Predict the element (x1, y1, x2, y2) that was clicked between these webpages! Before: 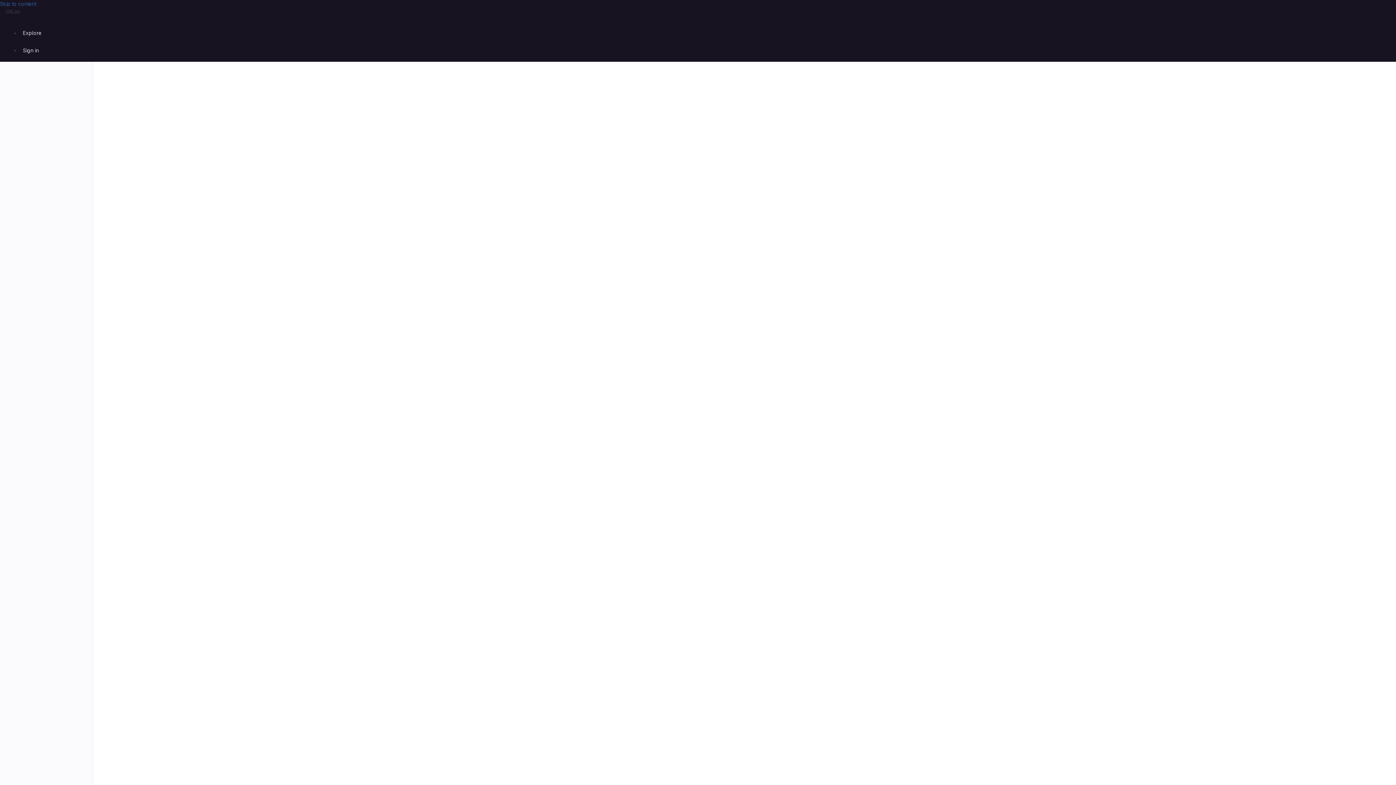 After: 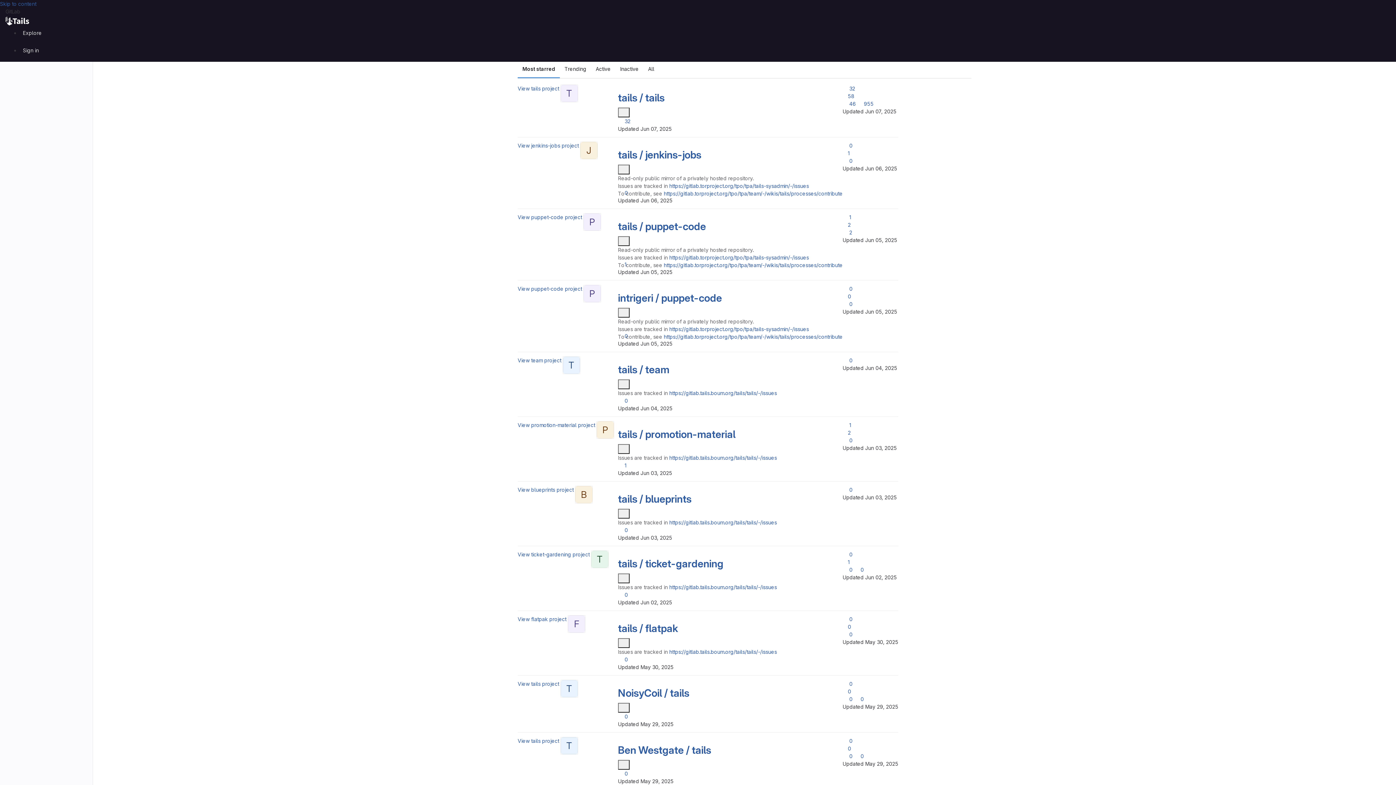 Action: bbox: (20, 26, 44, 38) label: Explore